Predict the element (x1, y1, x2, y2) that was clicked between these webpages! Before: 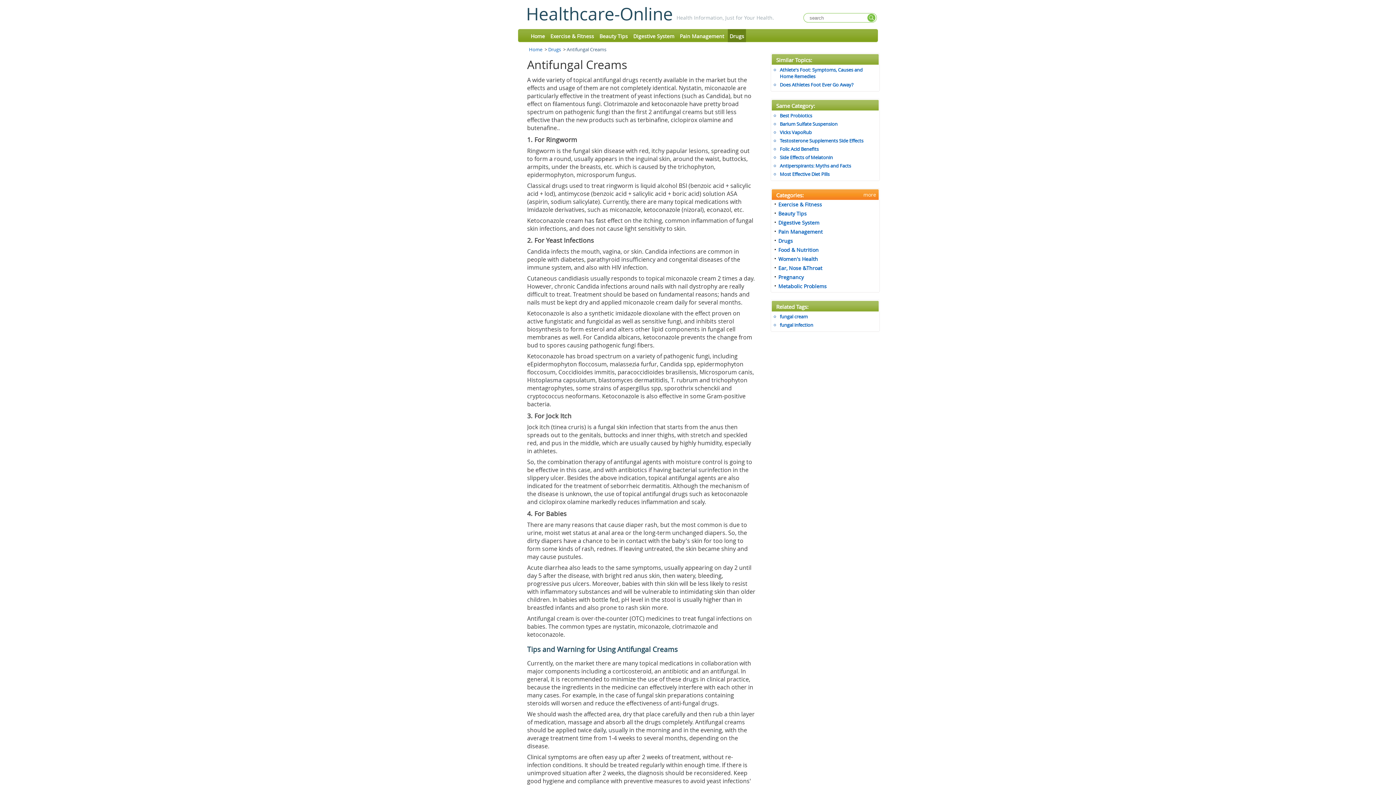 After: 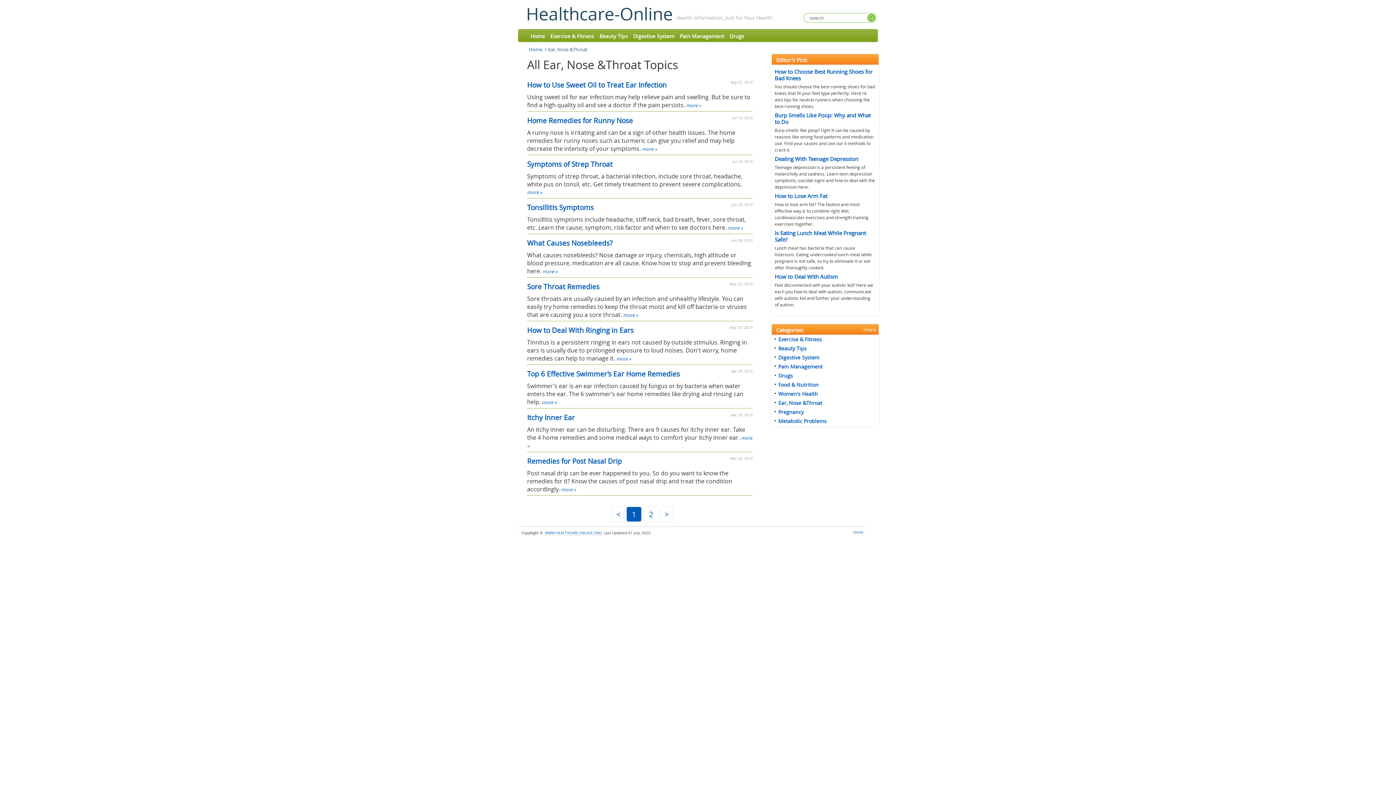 Action: label: Ear, Nose &Throat bbox: (778, 264, 822, 271)